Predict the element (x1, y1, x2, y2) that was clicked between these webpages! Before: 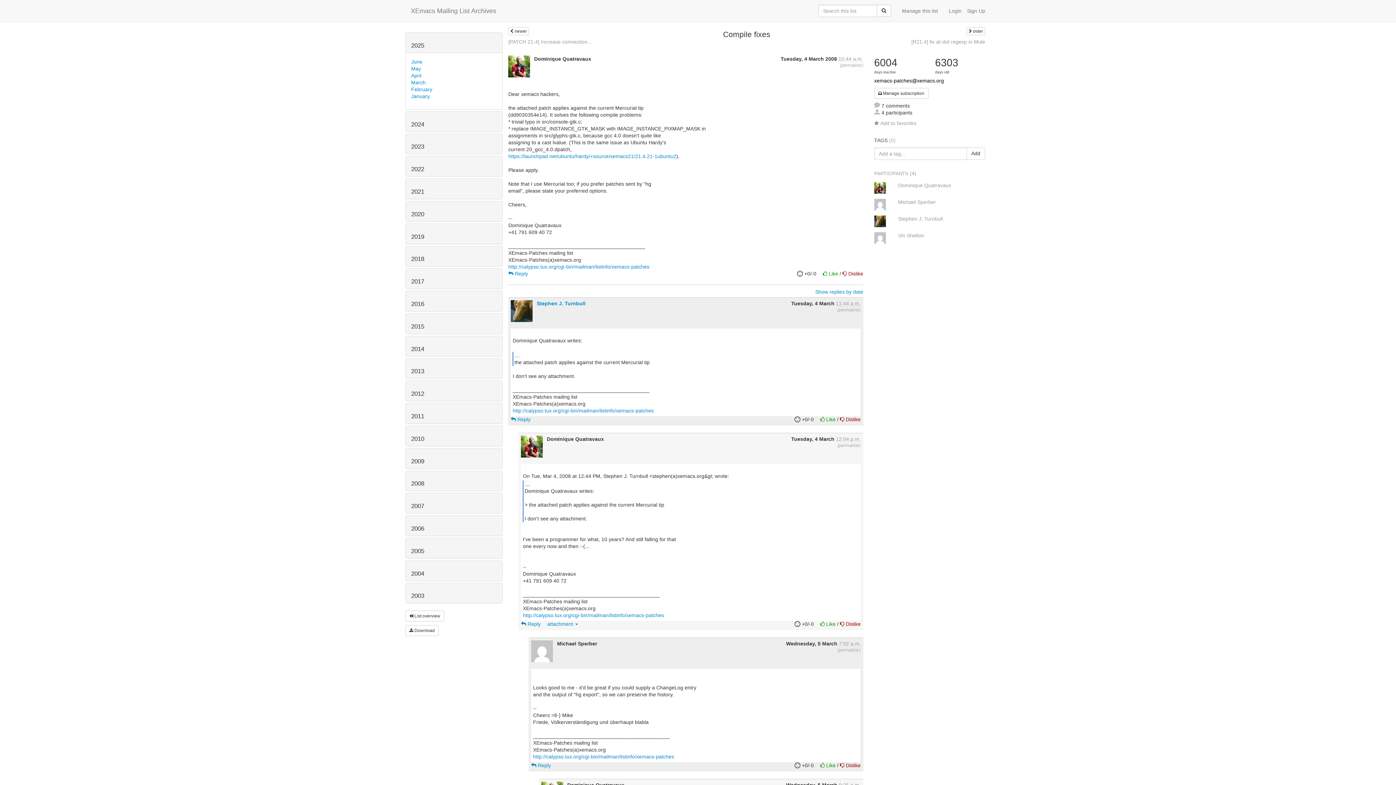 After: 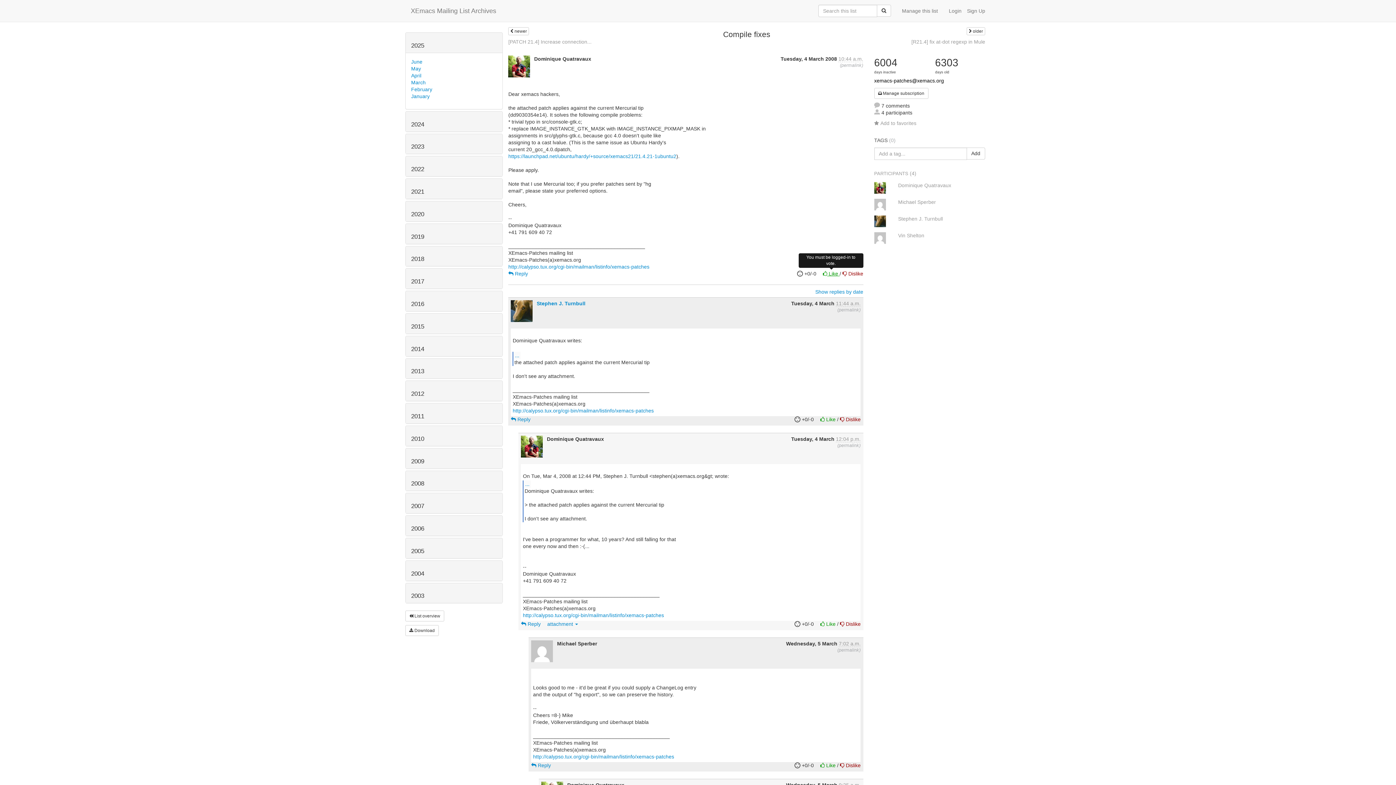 Action: label:  Like  bbox: (823, 270, 839, 276)